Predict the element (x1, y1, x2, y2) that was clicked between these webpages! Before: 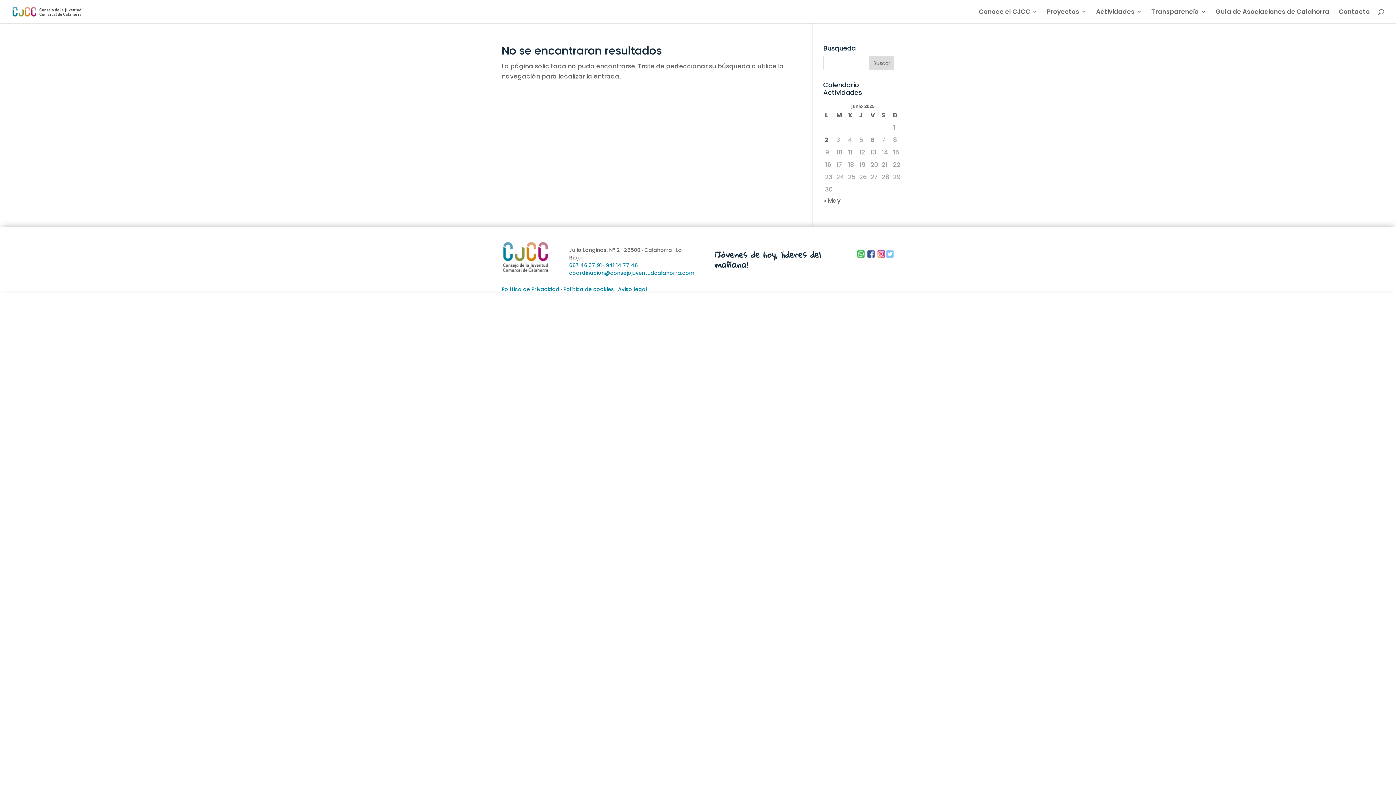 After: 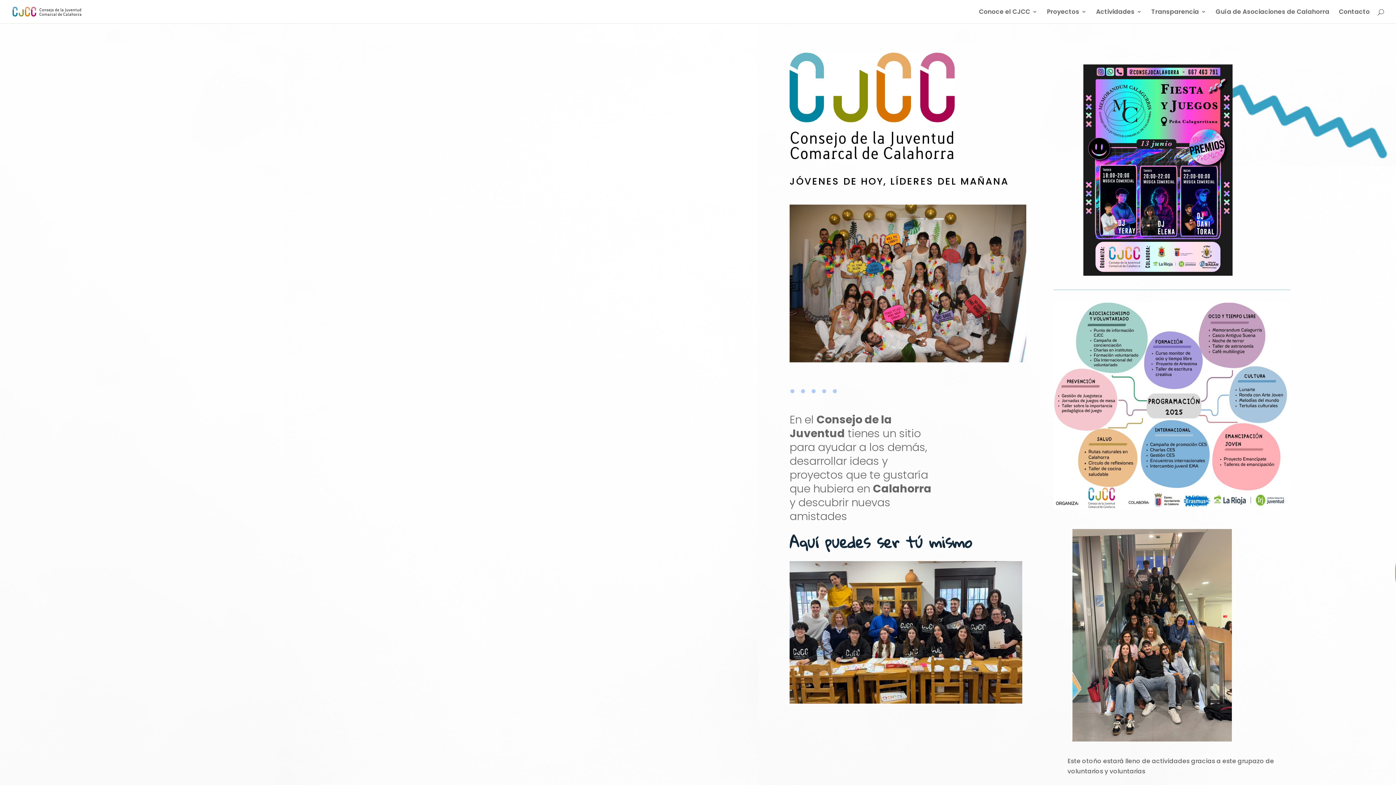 Action: bbox: (12, 6, 82, 15)